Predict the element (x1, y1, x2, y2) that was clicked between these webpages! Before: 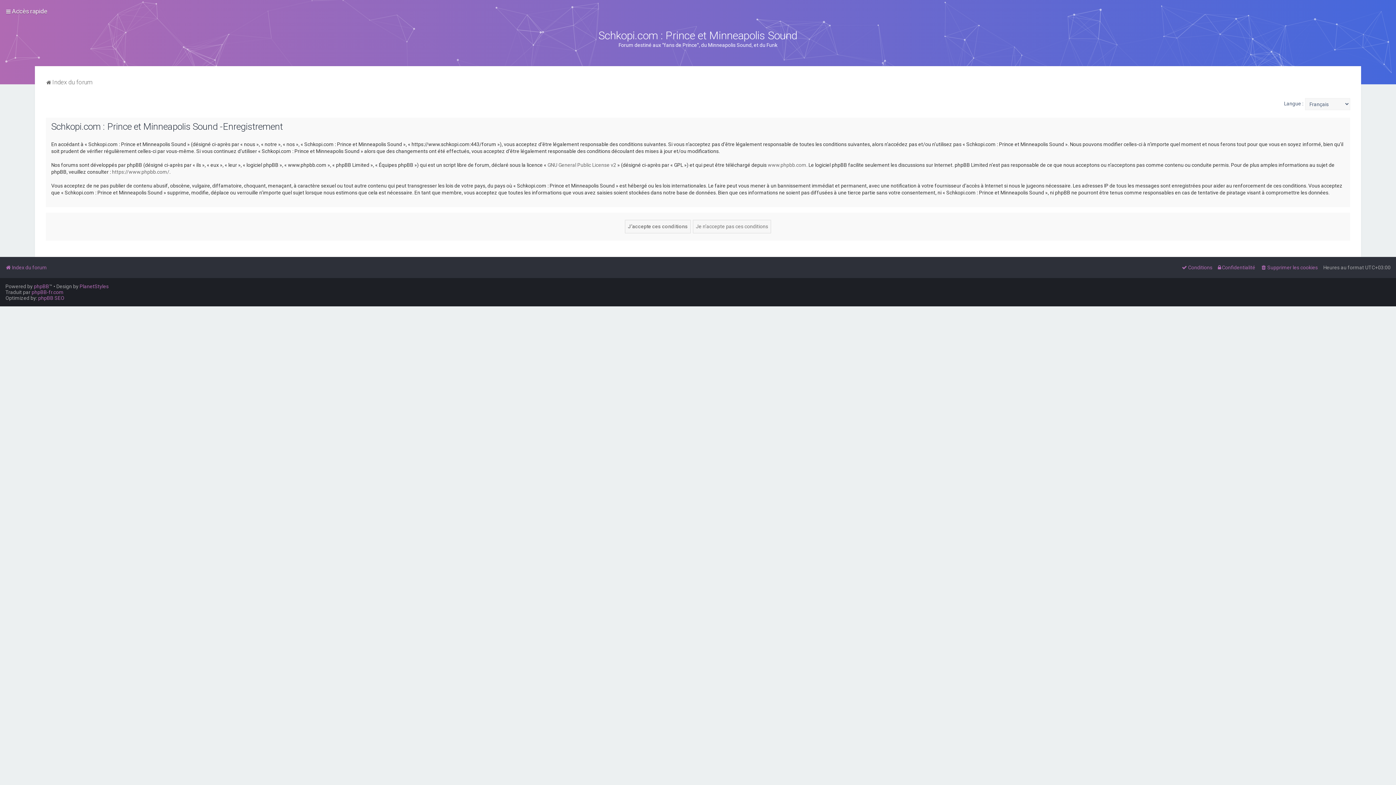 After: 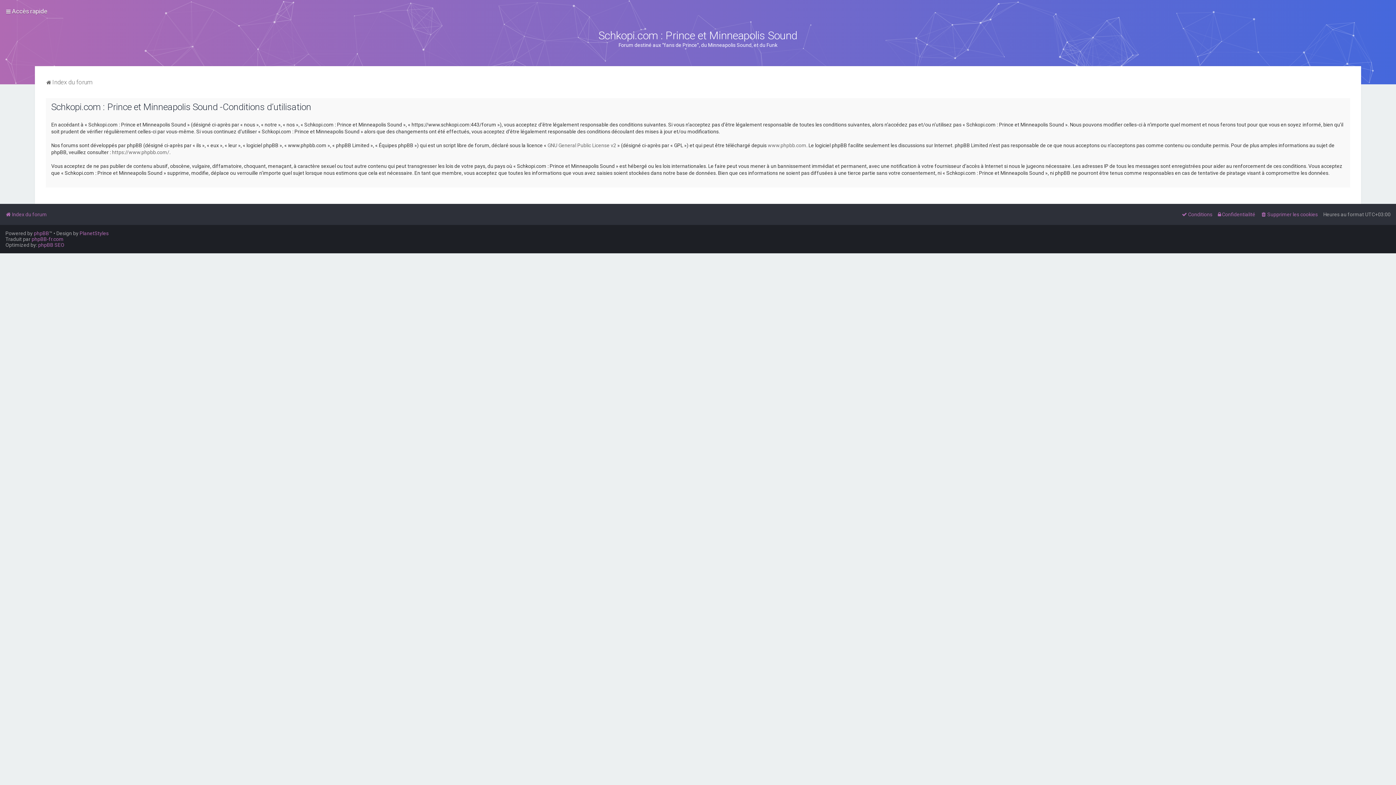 Action: label: Conditions bbox: (1181, 262, 1212, 272)